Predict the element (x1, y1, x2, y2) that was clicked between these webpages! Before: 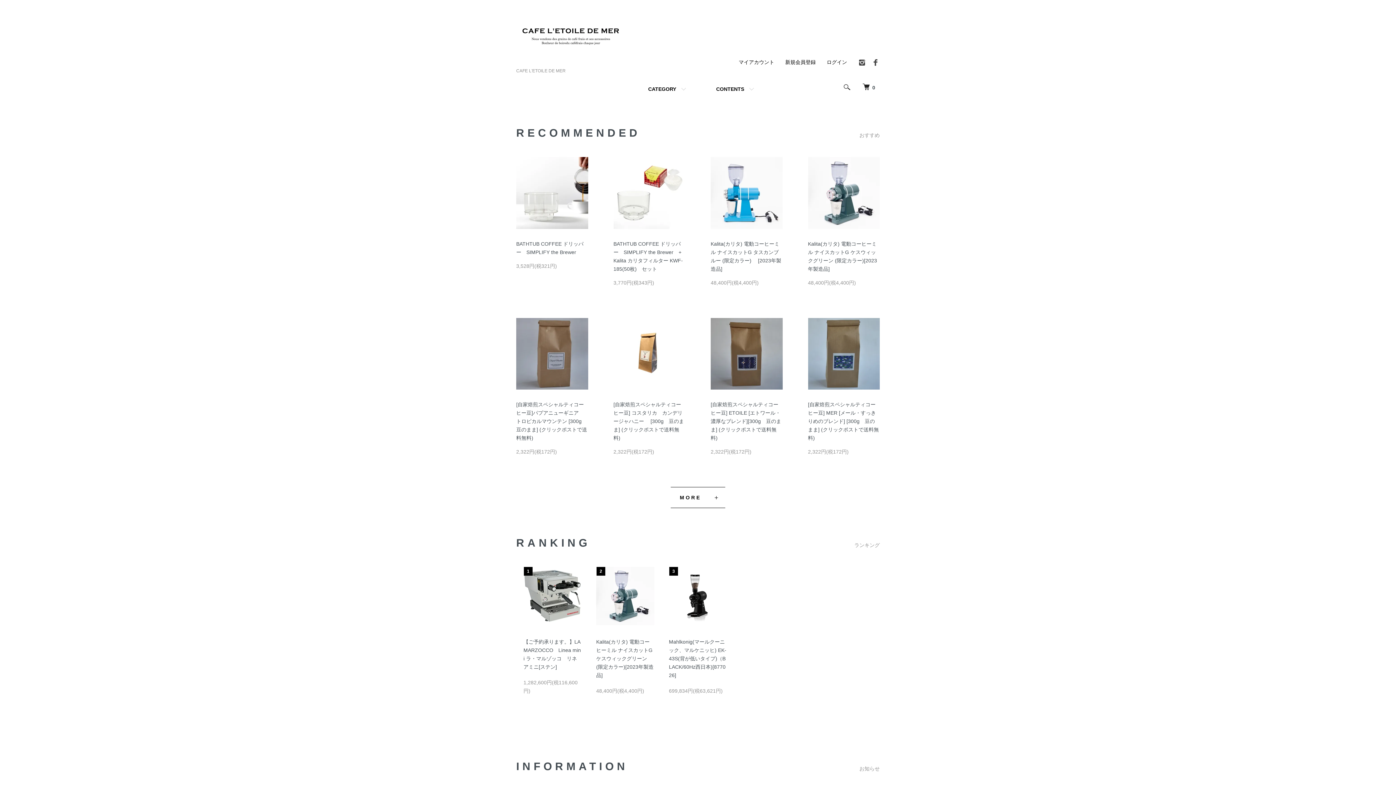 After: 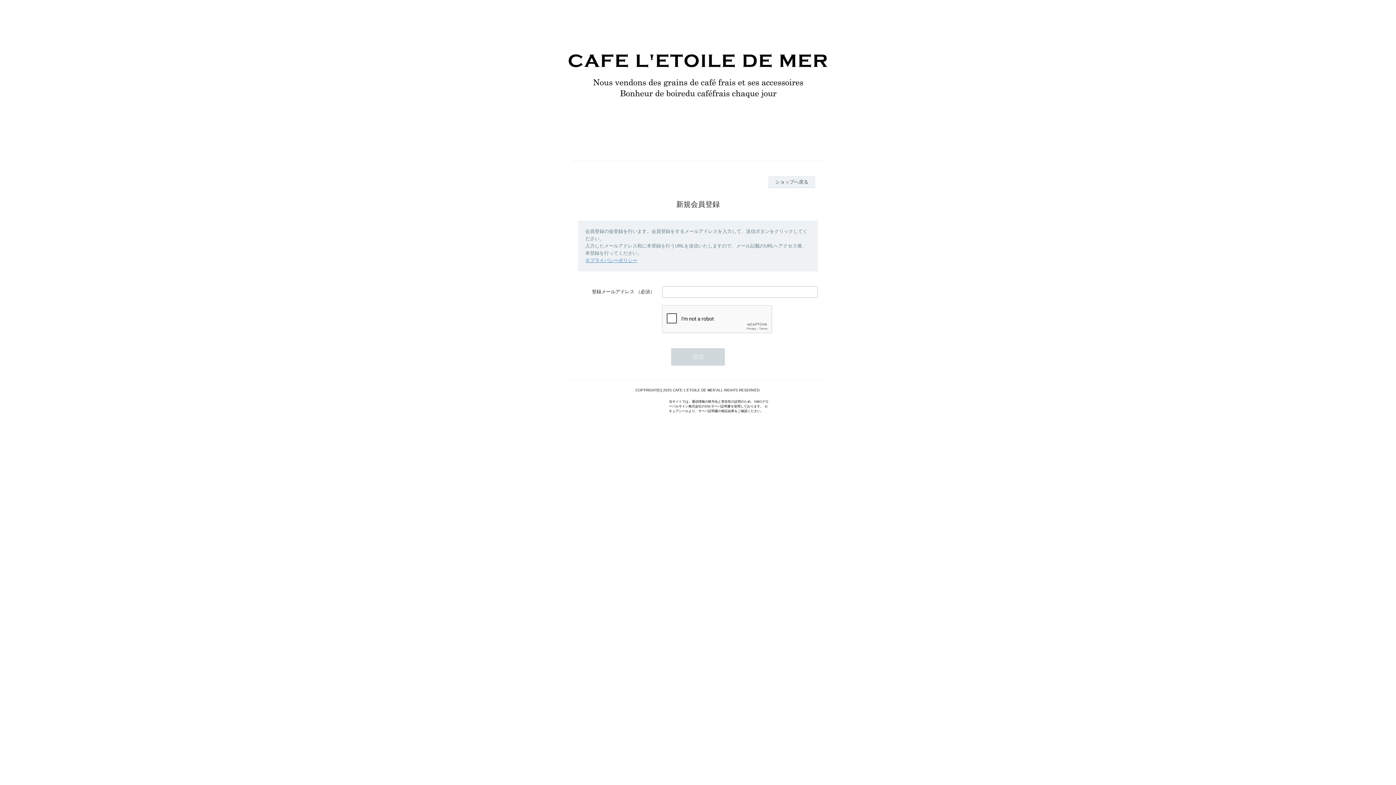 Action: bbox: (785, 59, 816, 65) label: 新規会員登録